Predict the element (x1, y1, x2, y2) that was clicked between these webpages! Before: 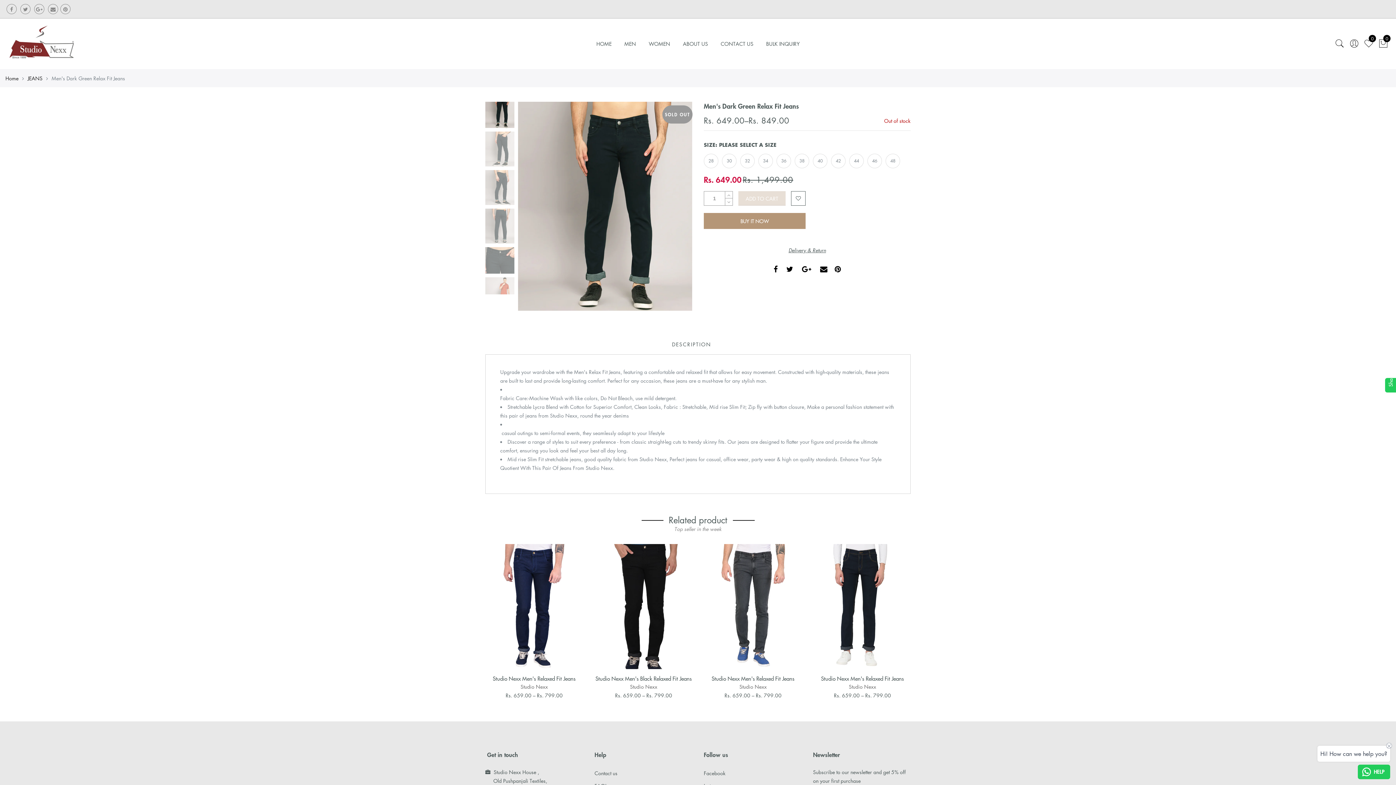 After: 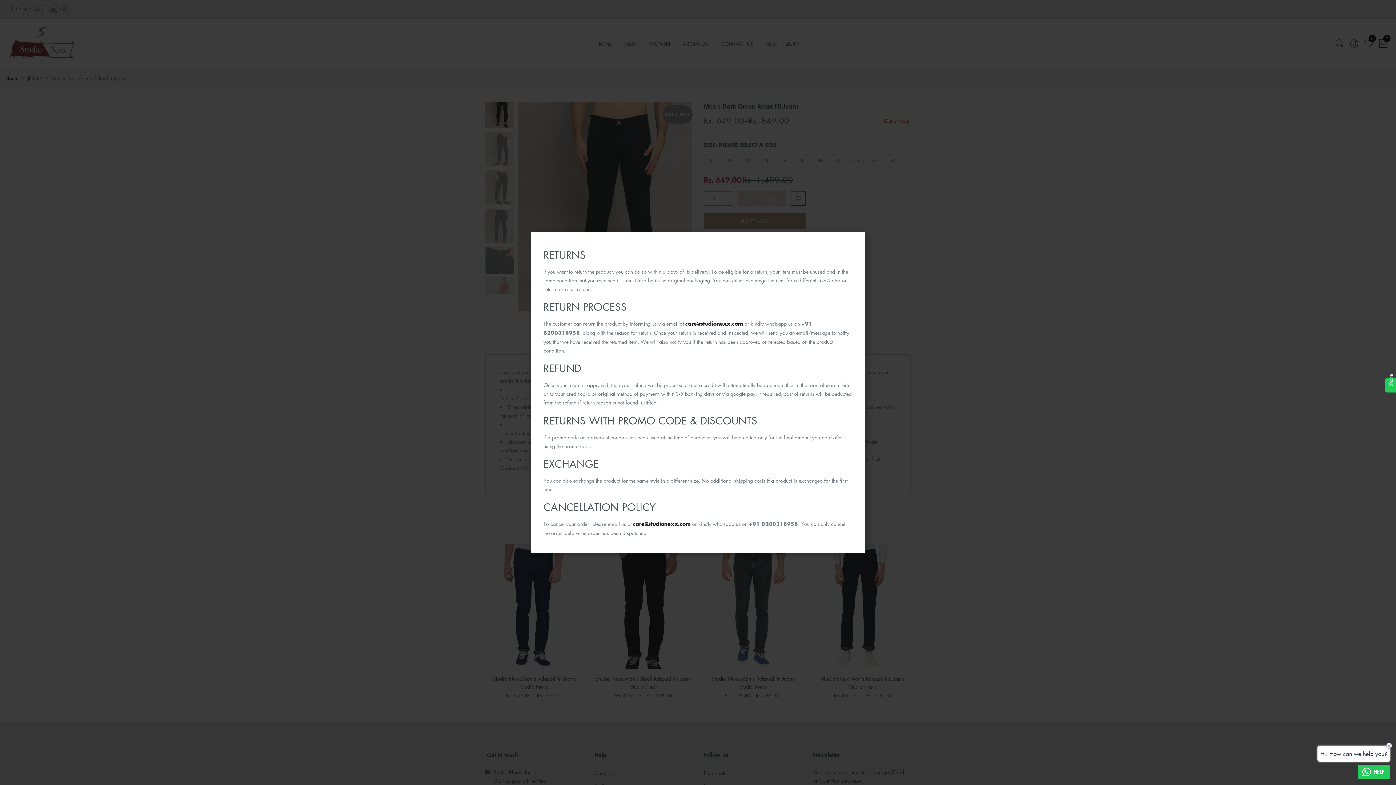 Action: label: Delivery & Return bbox: (788, 246, 826, 253)